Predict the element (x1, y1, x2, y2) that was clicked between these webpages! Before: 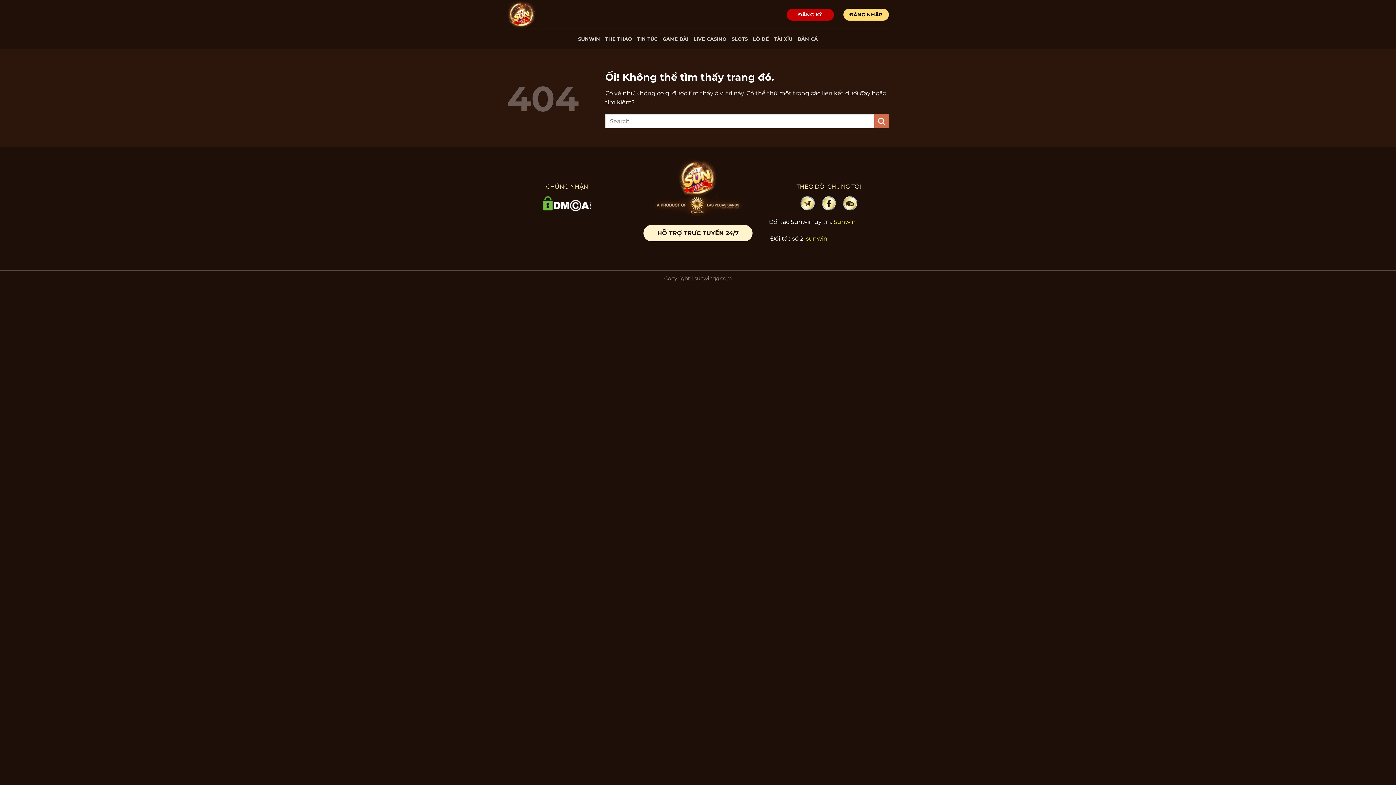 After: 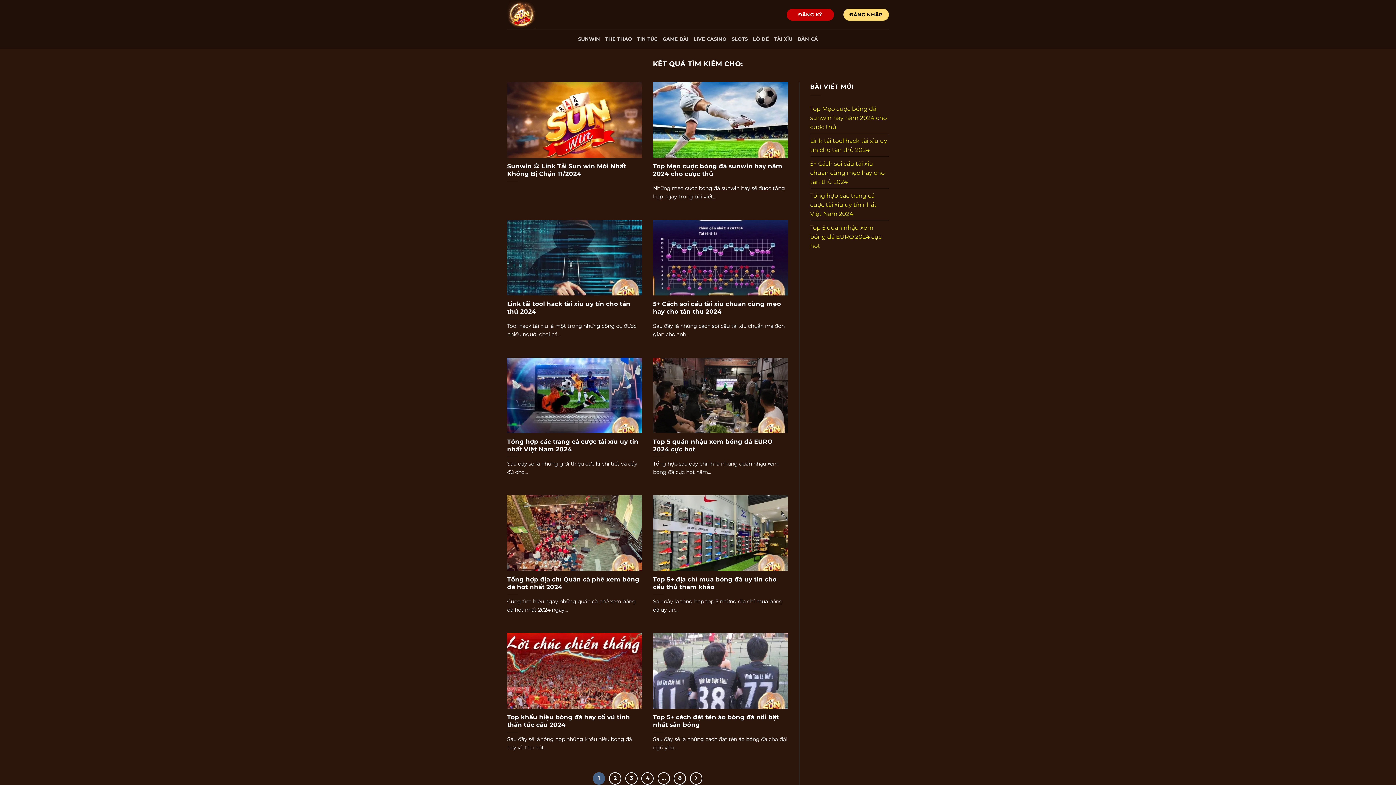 Action: bbox: (874, 114, 889, 128) label: Nộp